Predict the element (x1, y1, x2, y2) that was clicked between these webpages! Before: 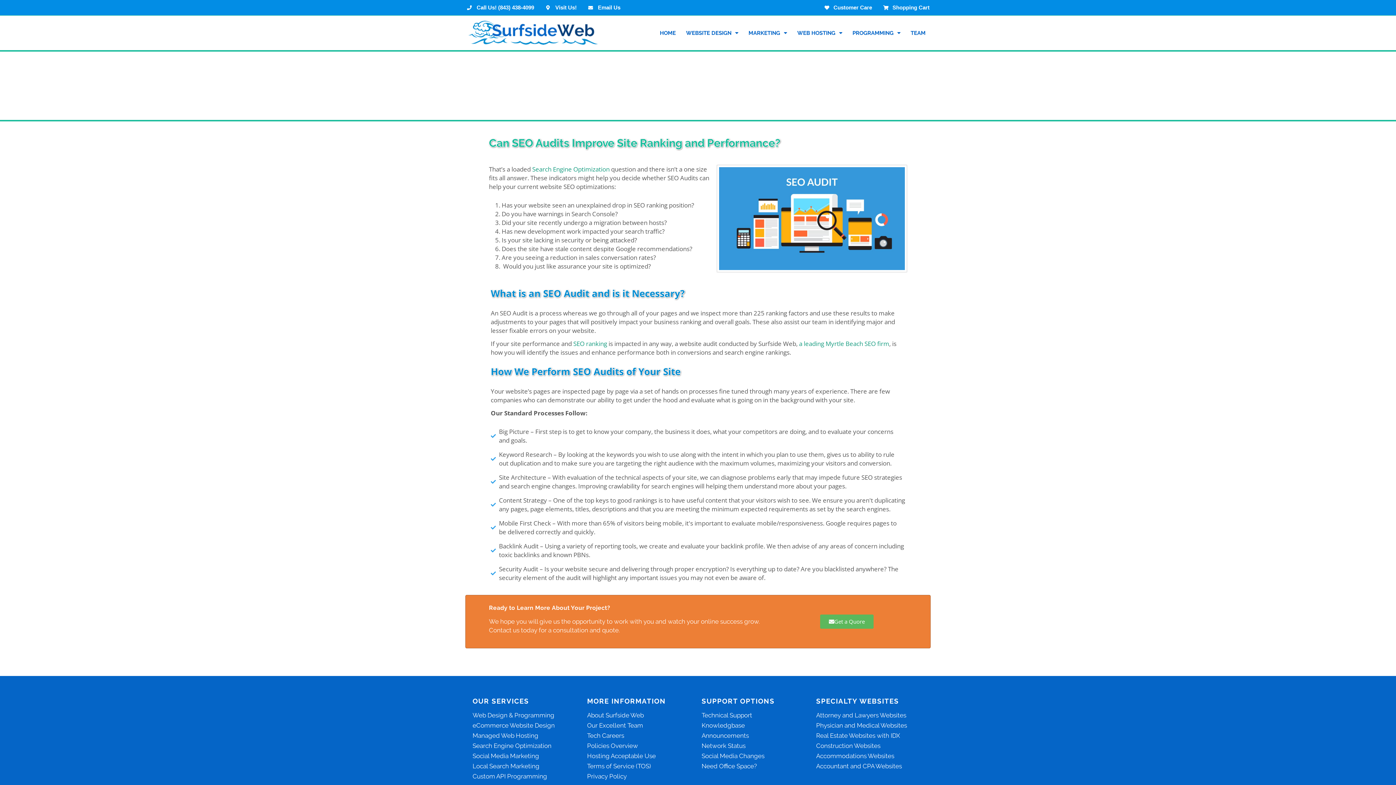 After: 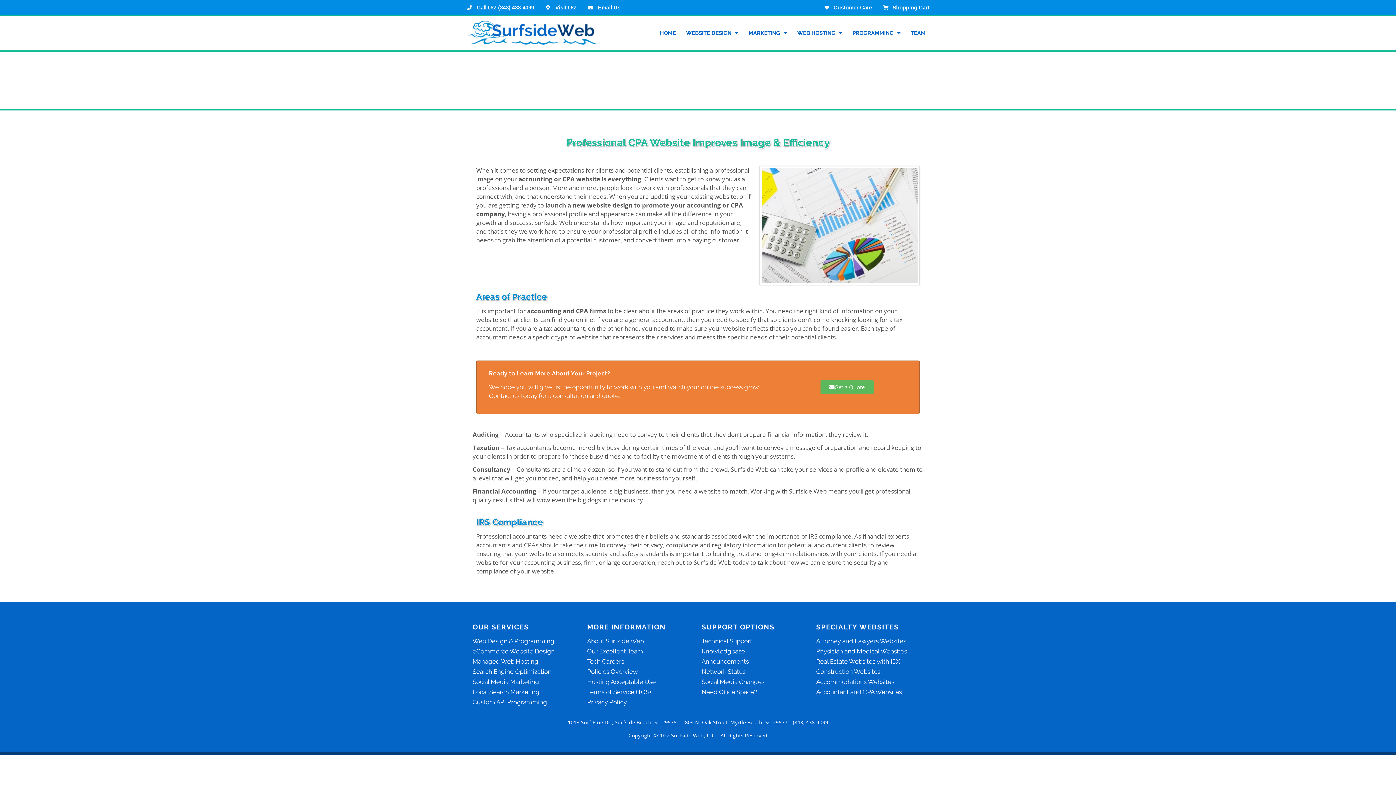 Action: bbox: (816, 761, 923, 771) label: Accountant and CPA Websites